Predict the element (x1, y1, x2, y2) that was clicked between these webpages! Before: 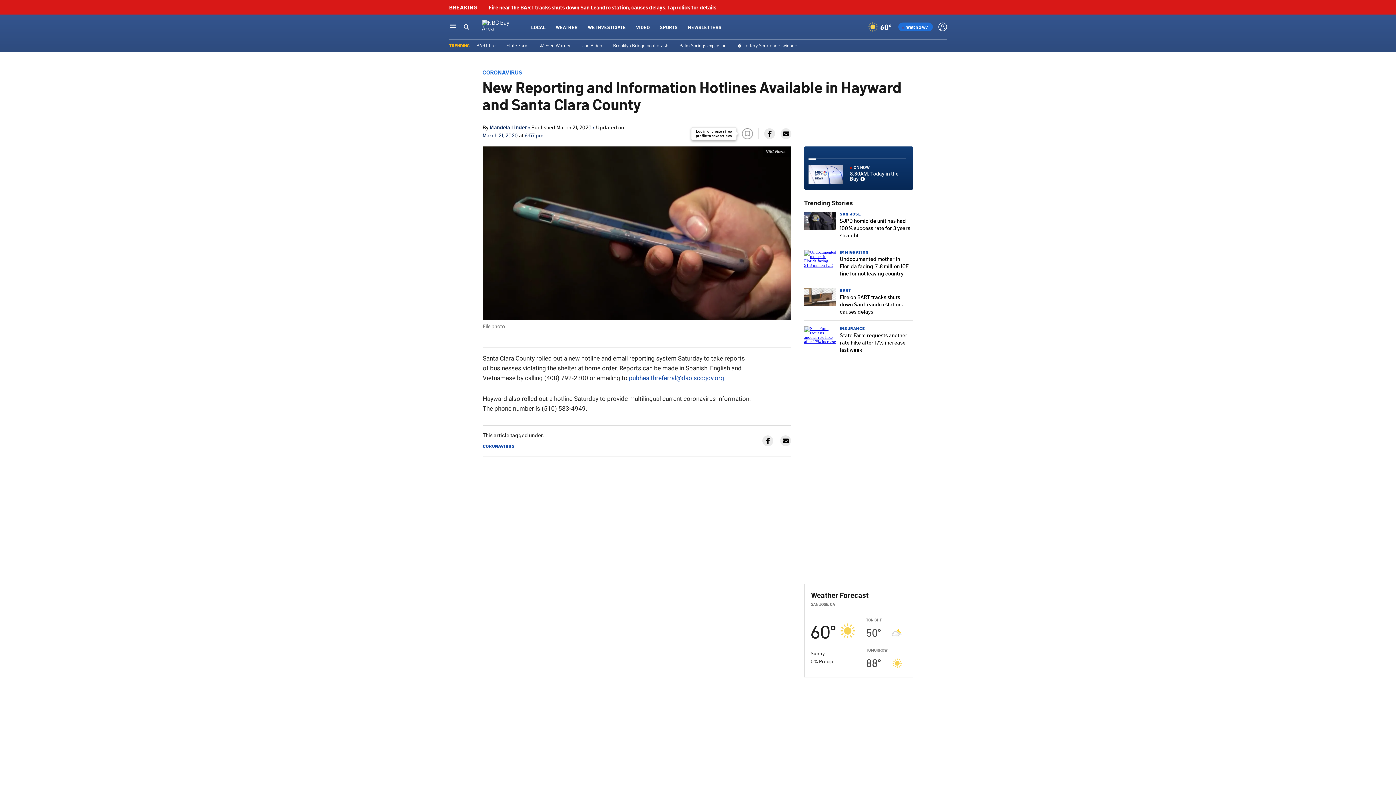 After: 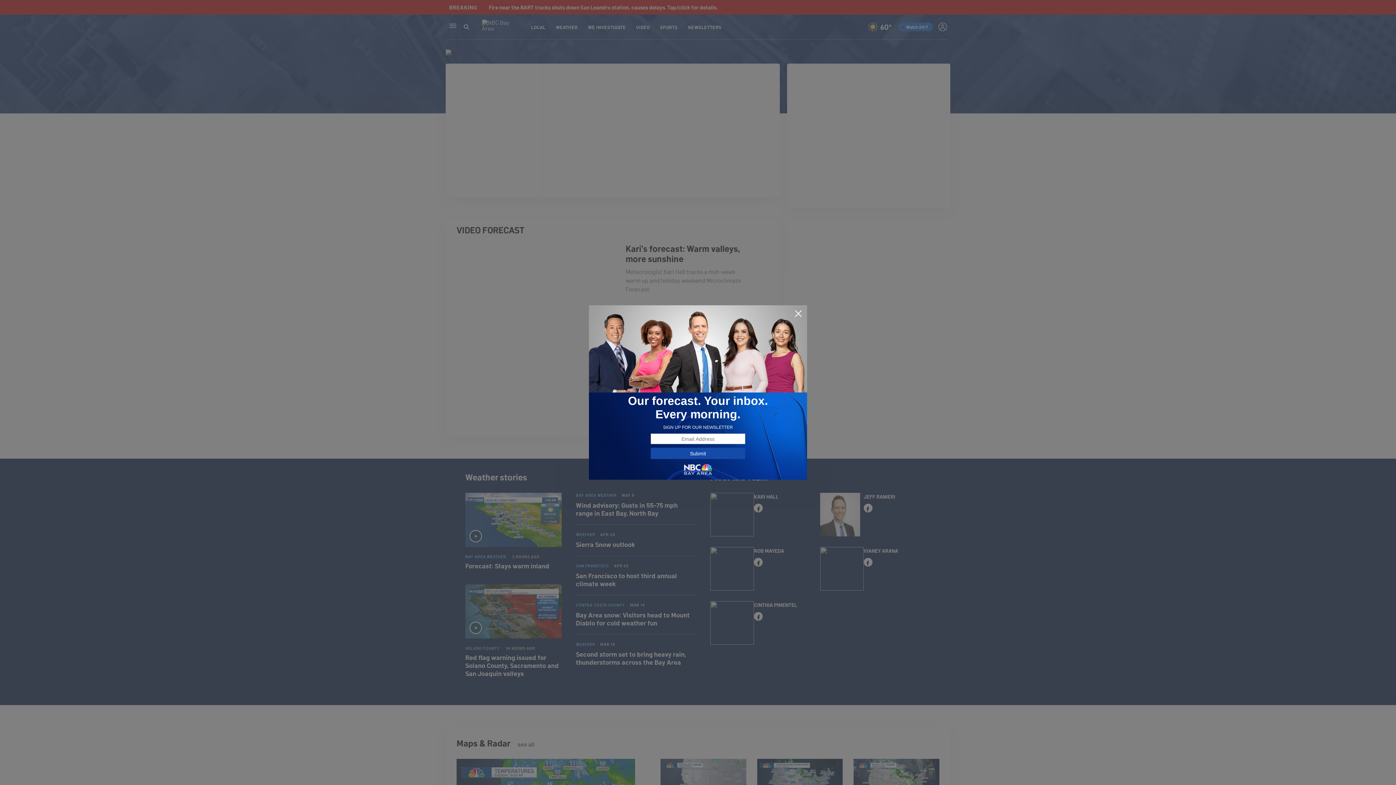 Action: label: Sunny
60º bbox: (867, 21, 891, 32)